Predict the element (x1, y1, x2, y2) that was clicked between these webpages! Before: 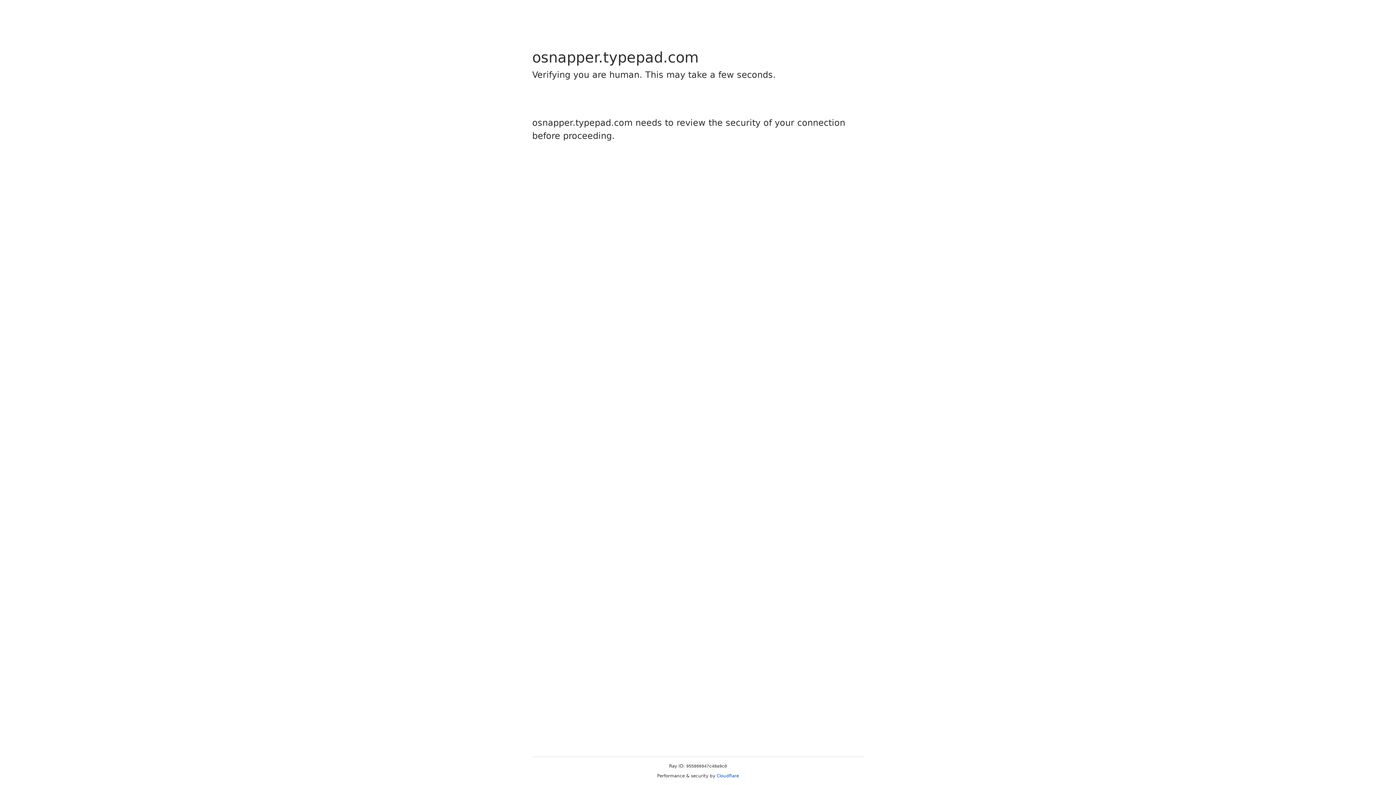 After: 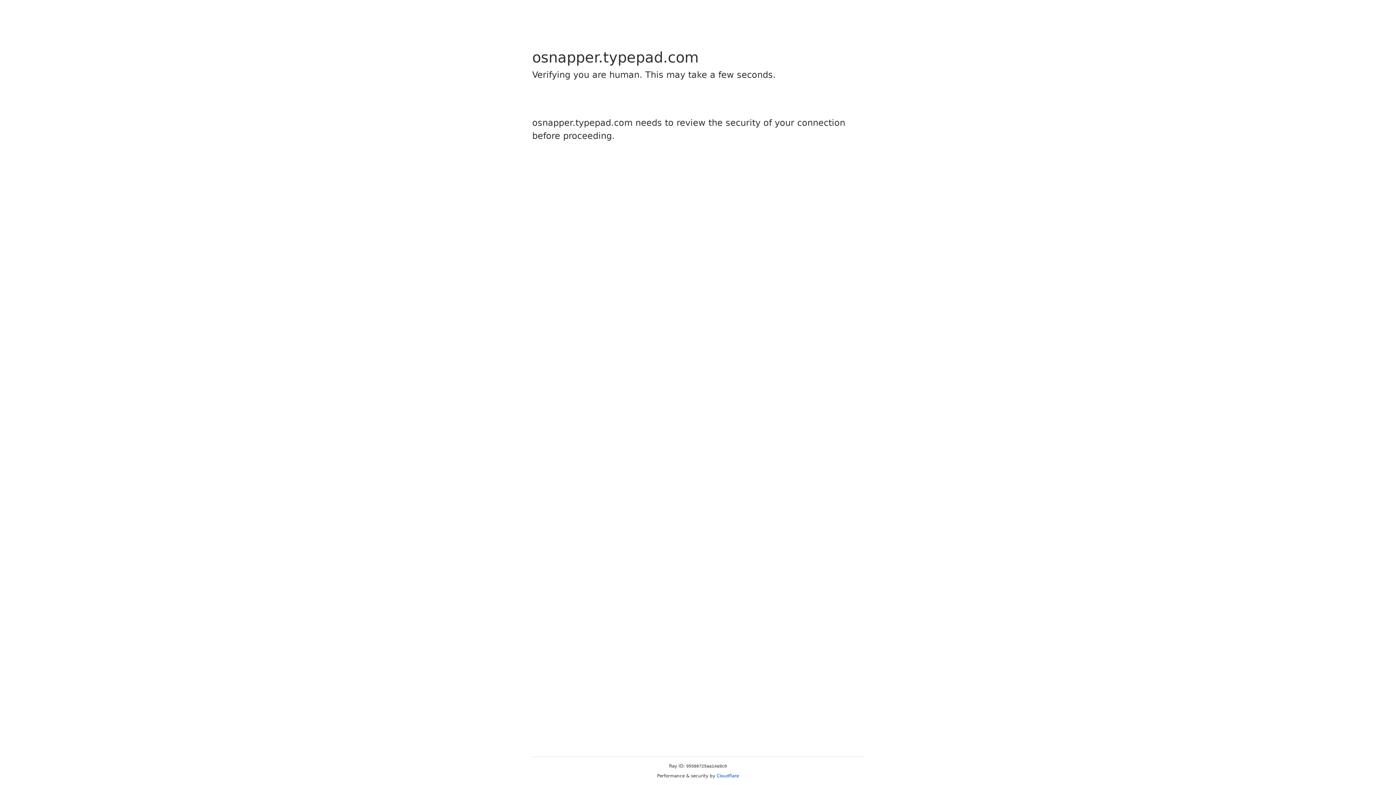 Action: label: Cloudflare bbox: (716, 773, 739, 778)